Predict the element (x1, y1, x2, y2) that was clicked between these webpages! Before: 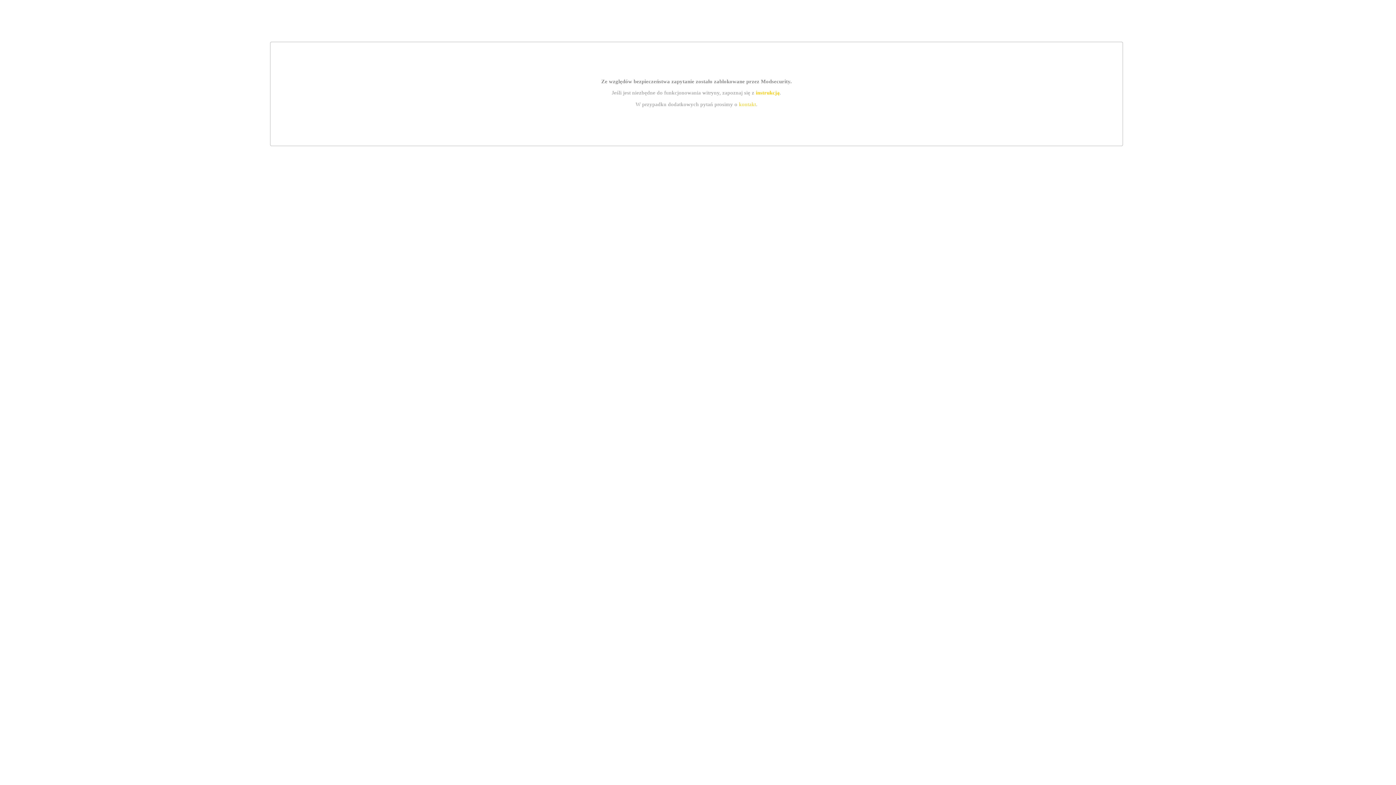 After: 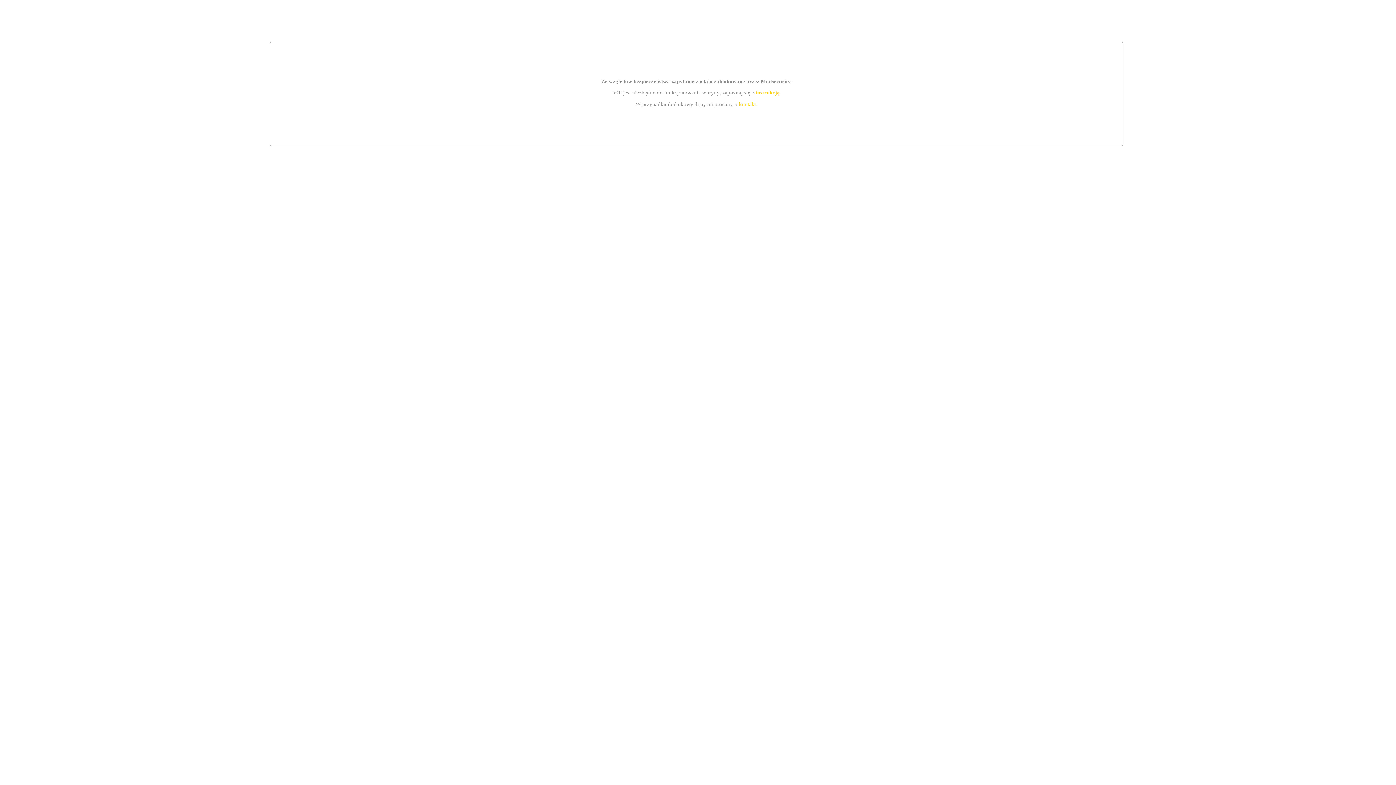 Action: label: kontakt bbox: (739, 101, 756, 107)